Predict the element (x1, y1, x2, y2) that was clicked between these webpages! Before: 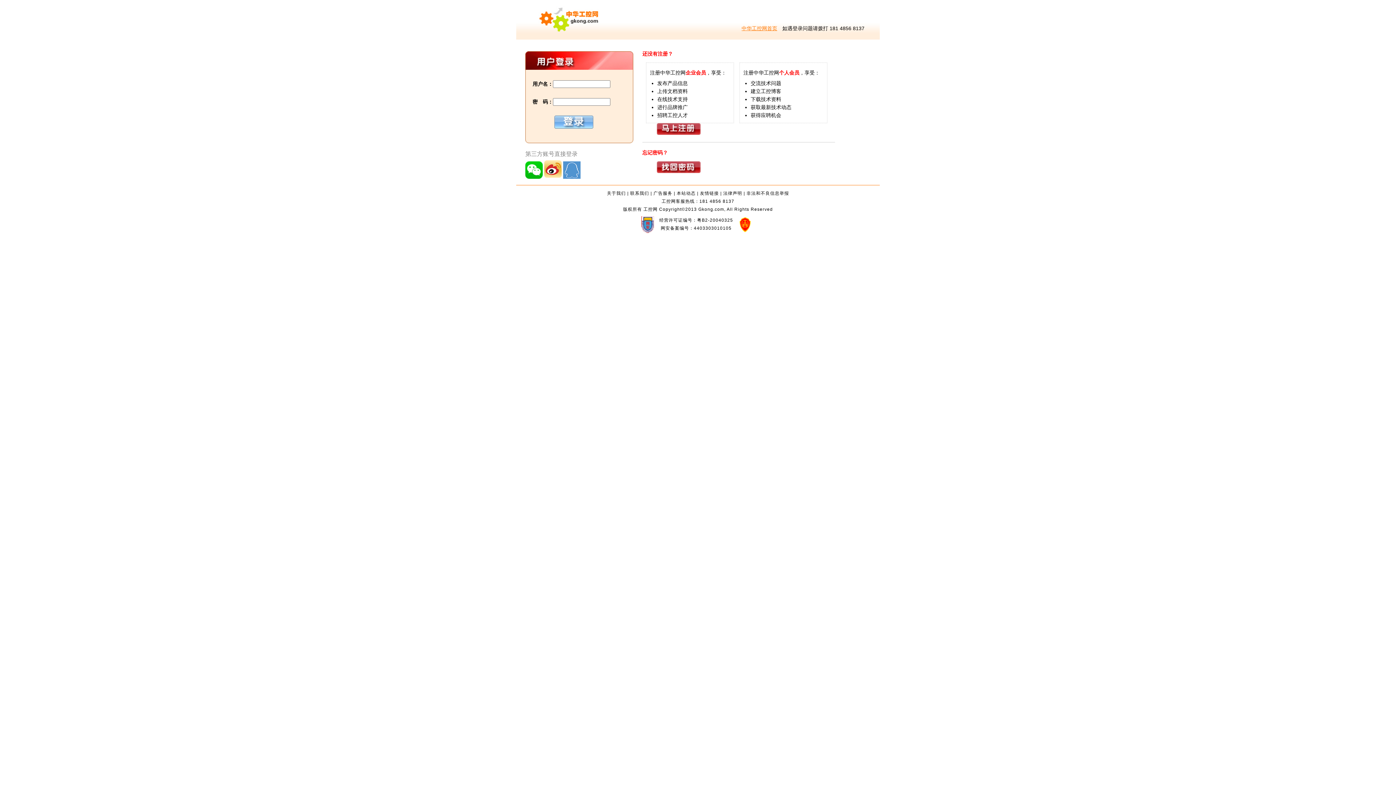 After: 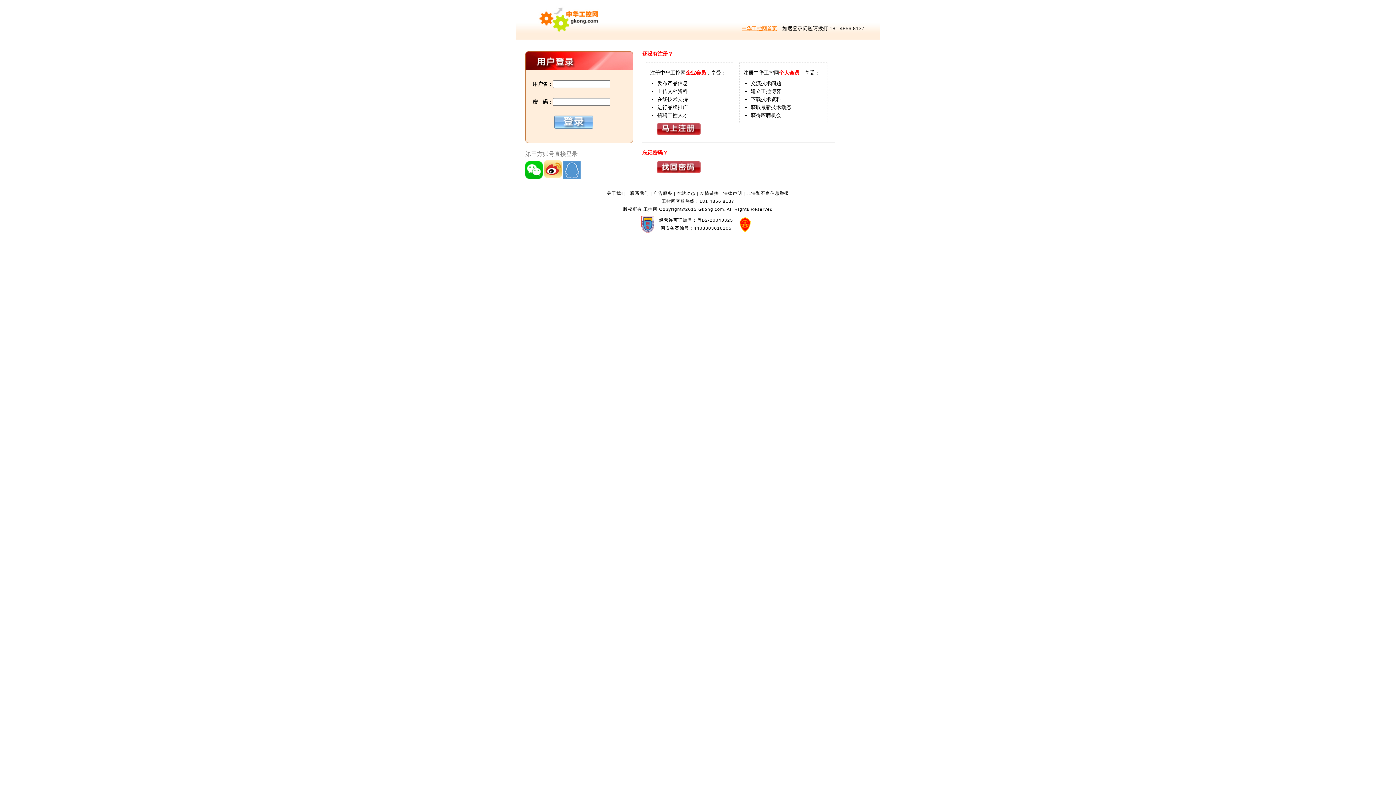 Action: bbox: (641, 228, 654, 234)